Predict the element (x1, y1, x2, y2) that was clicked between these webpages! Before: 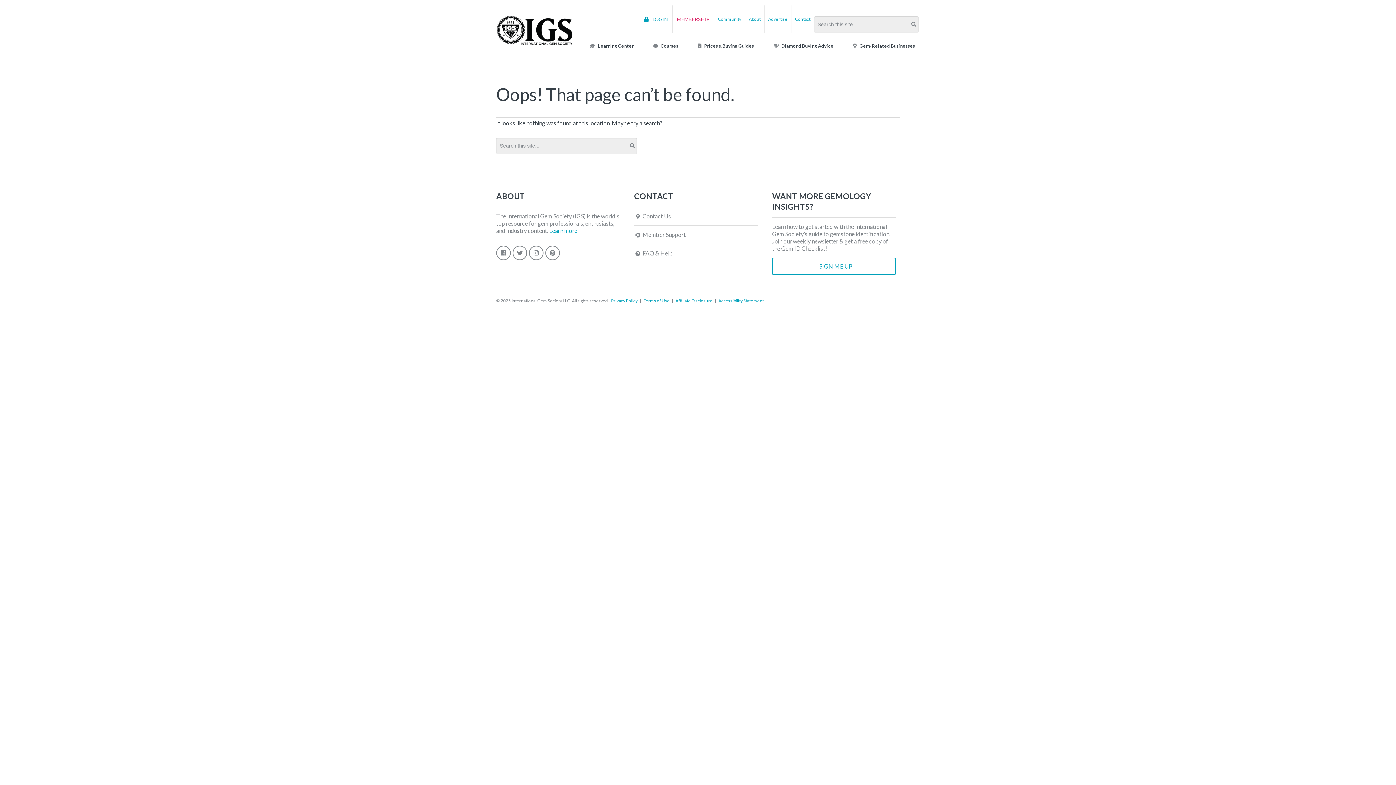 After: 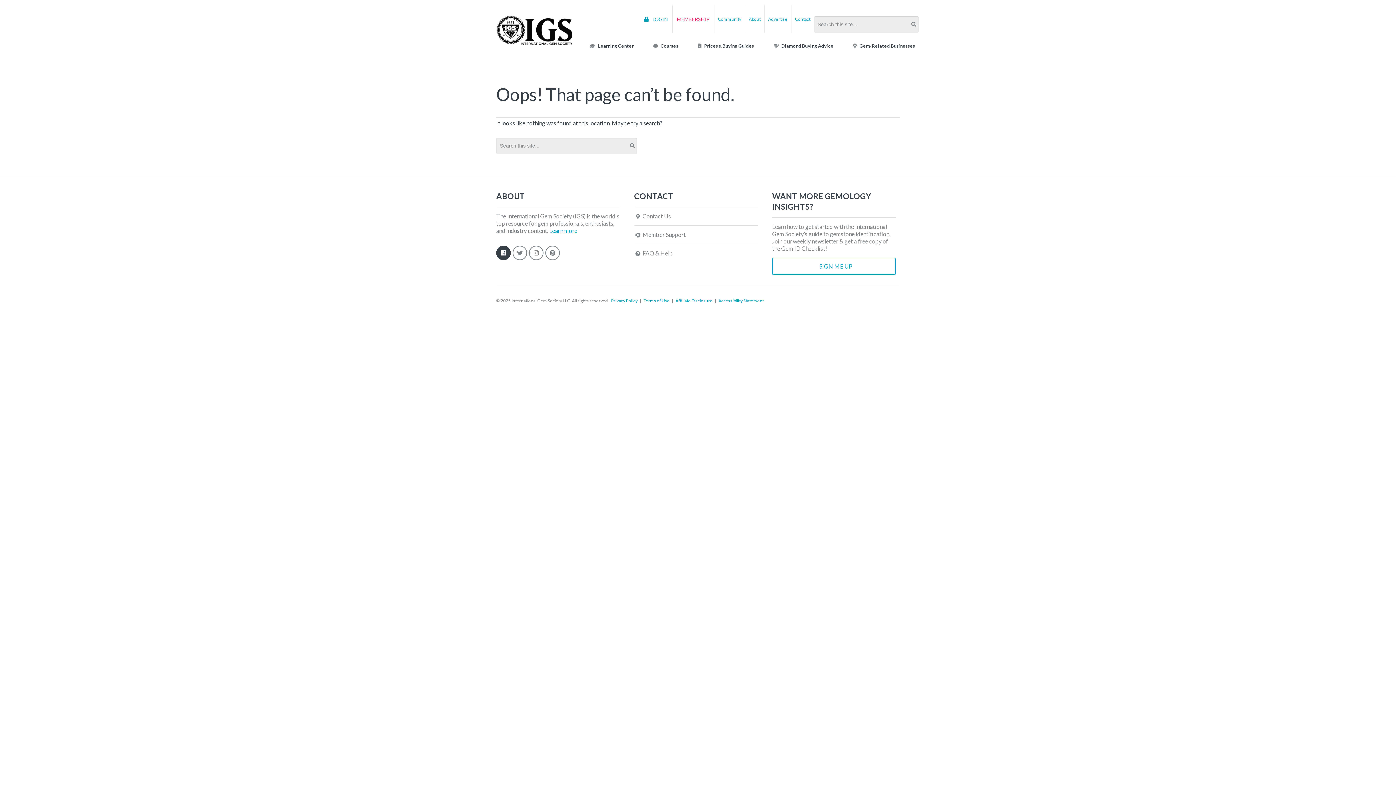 Action: bbox: (496, 245, 510, 260)